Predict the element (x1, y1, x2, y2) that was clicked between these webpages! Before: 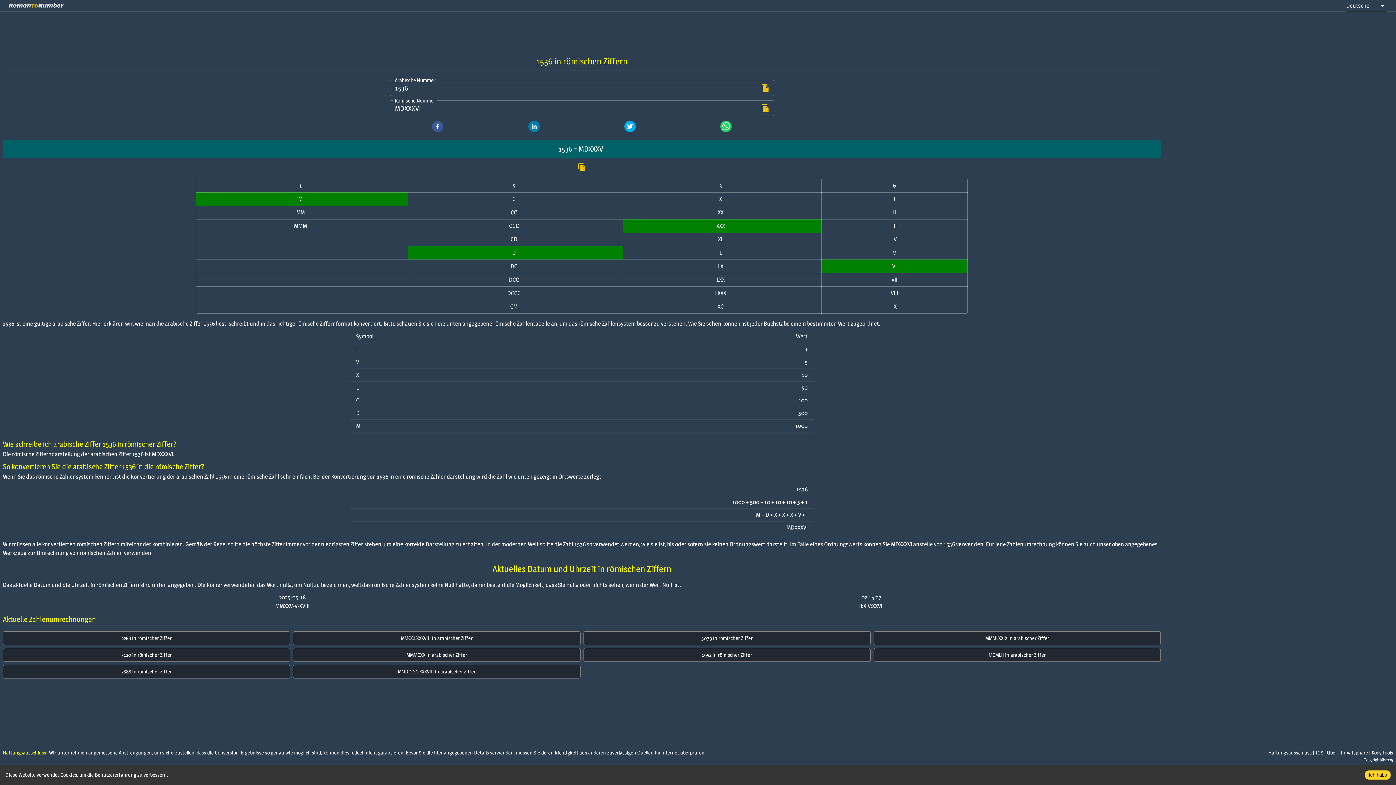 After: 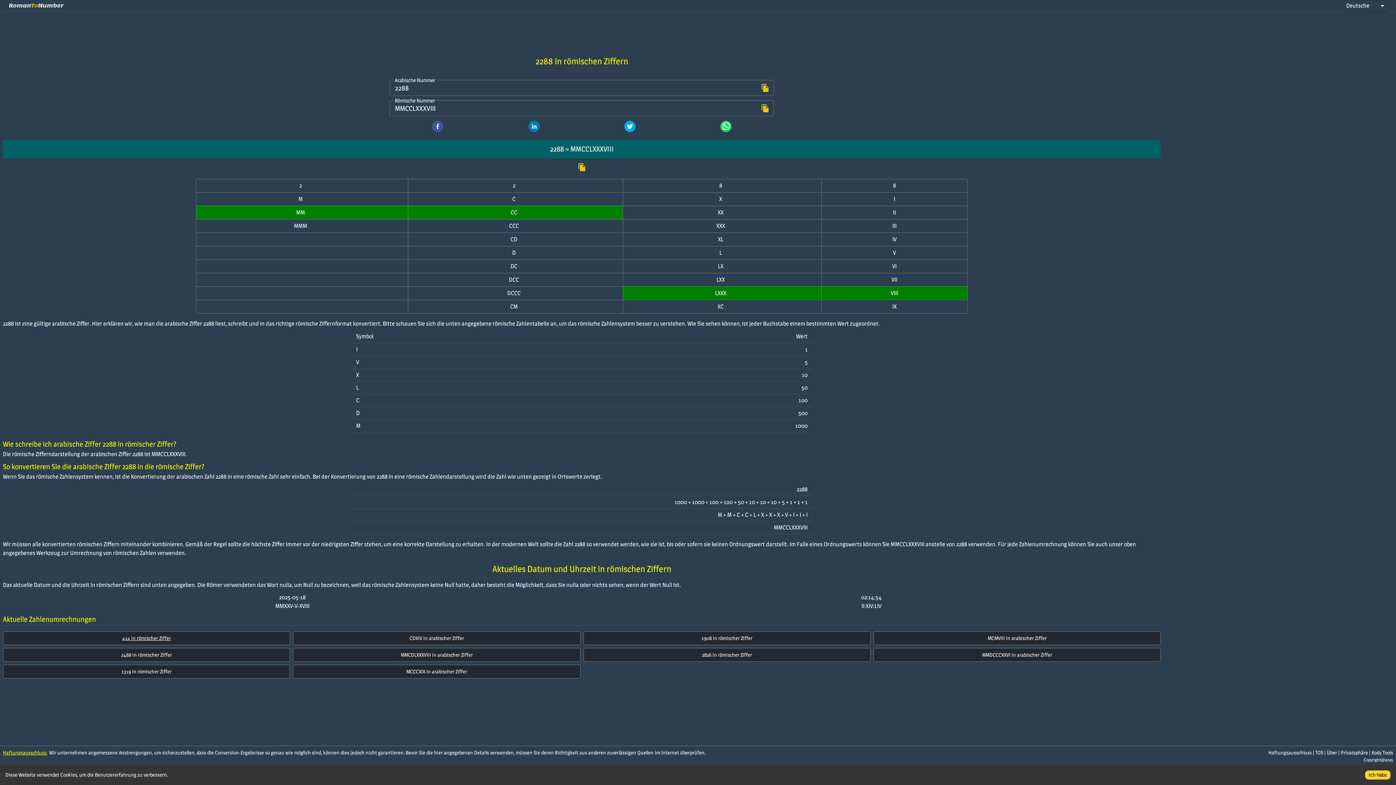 Action: bbox: (121, 635, 171, 641) label: 2288 in römischer Ziffer